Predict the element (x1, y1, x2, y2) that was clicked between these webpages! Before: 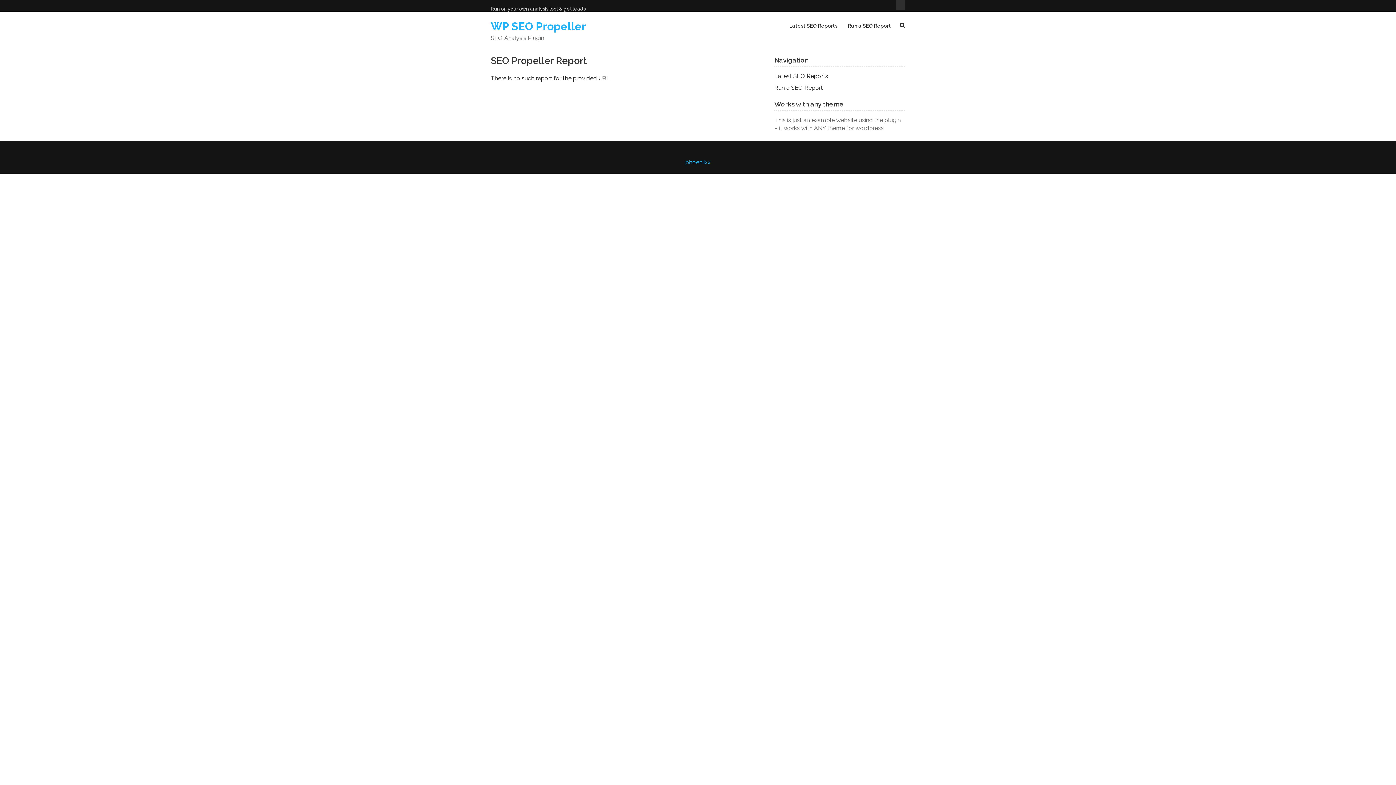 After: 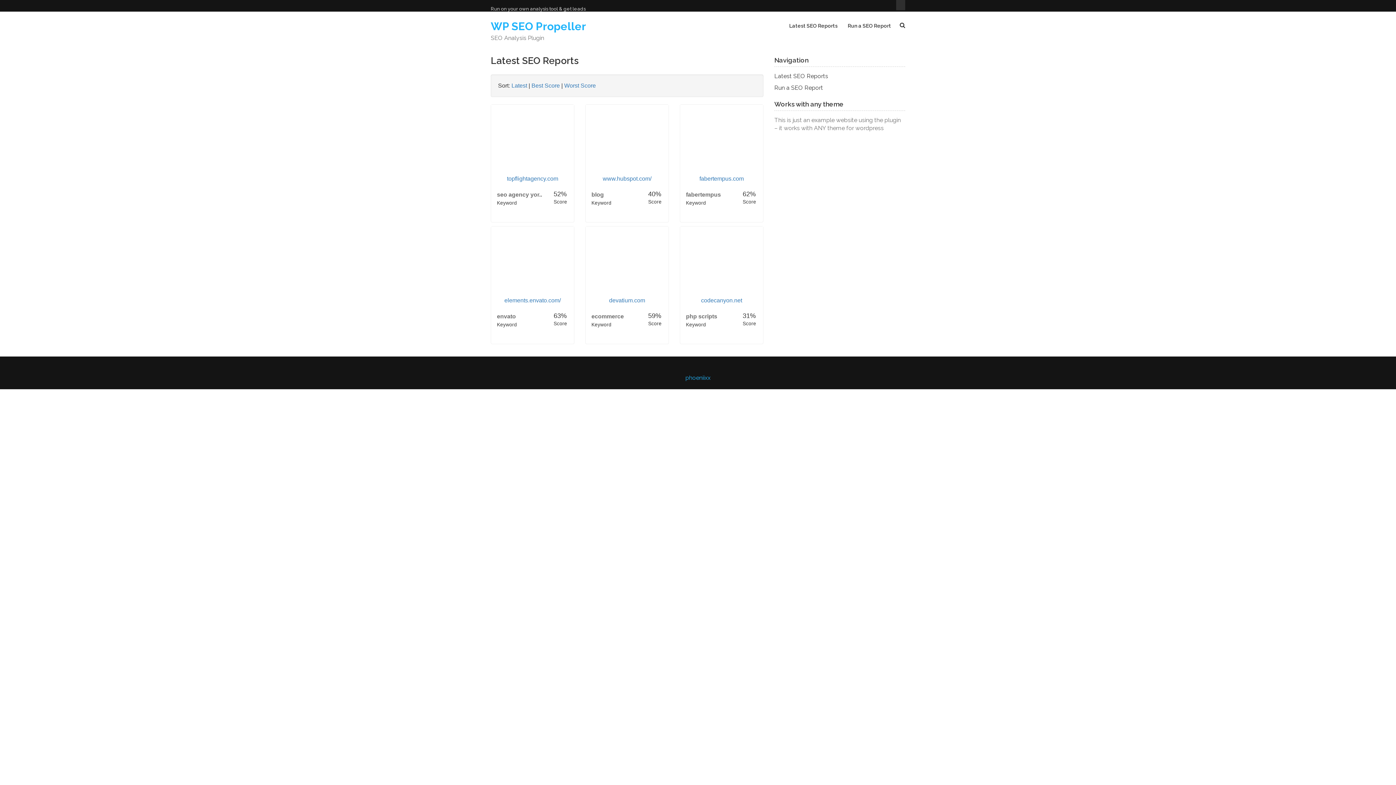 Action: bbox: (490, 20, 586, 32) label: WP SEO Propeller